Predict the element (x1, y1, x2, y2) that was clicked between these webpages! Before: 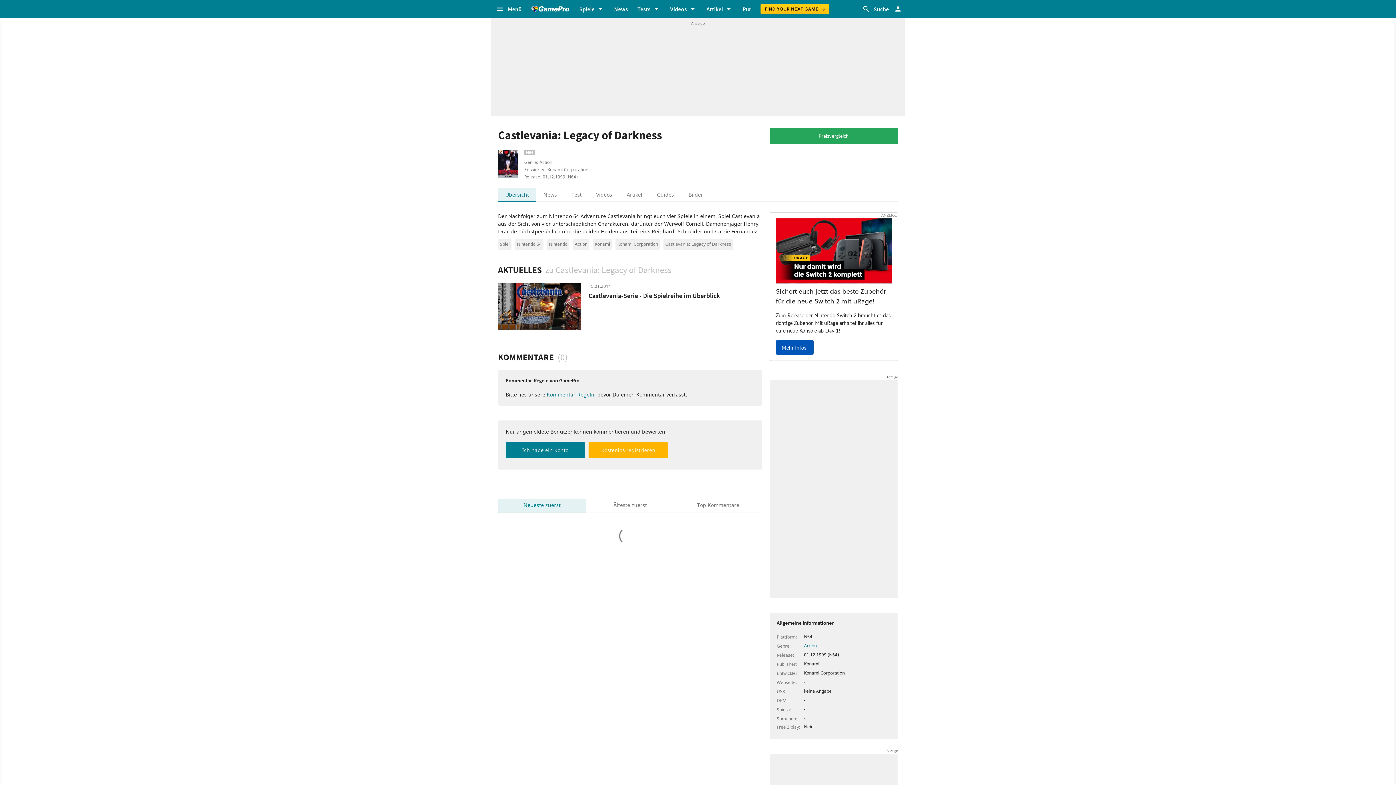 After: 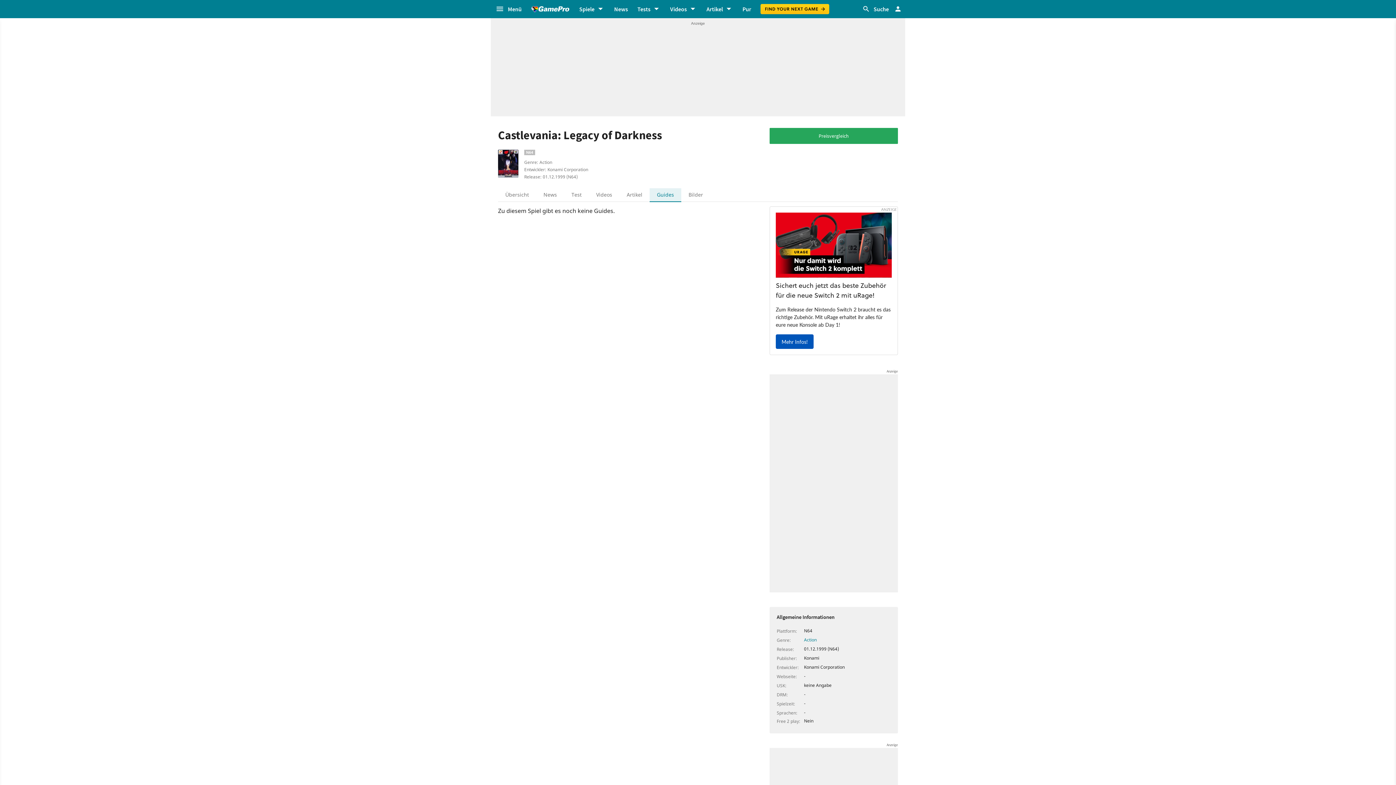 Action: bbox: (649, 188, 681, 202) label: Guides